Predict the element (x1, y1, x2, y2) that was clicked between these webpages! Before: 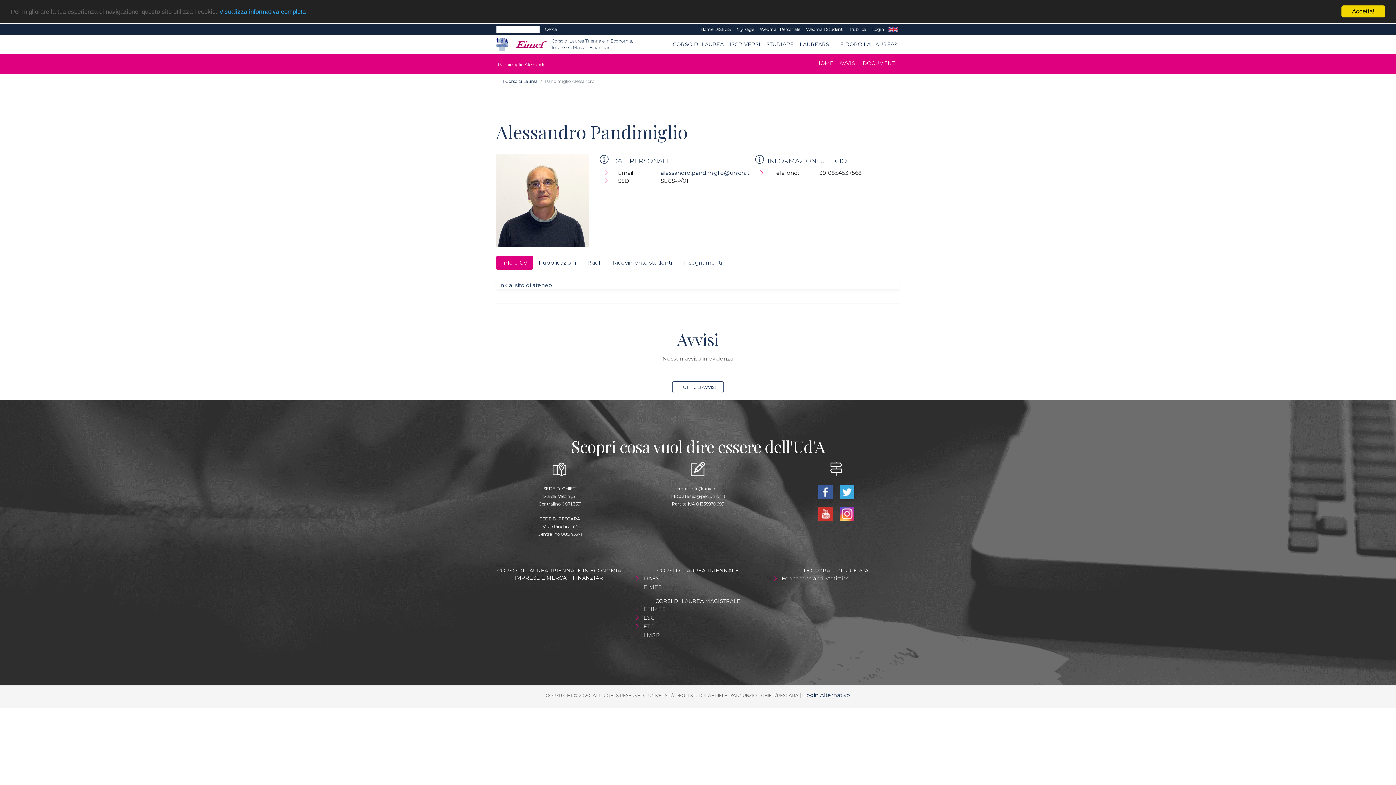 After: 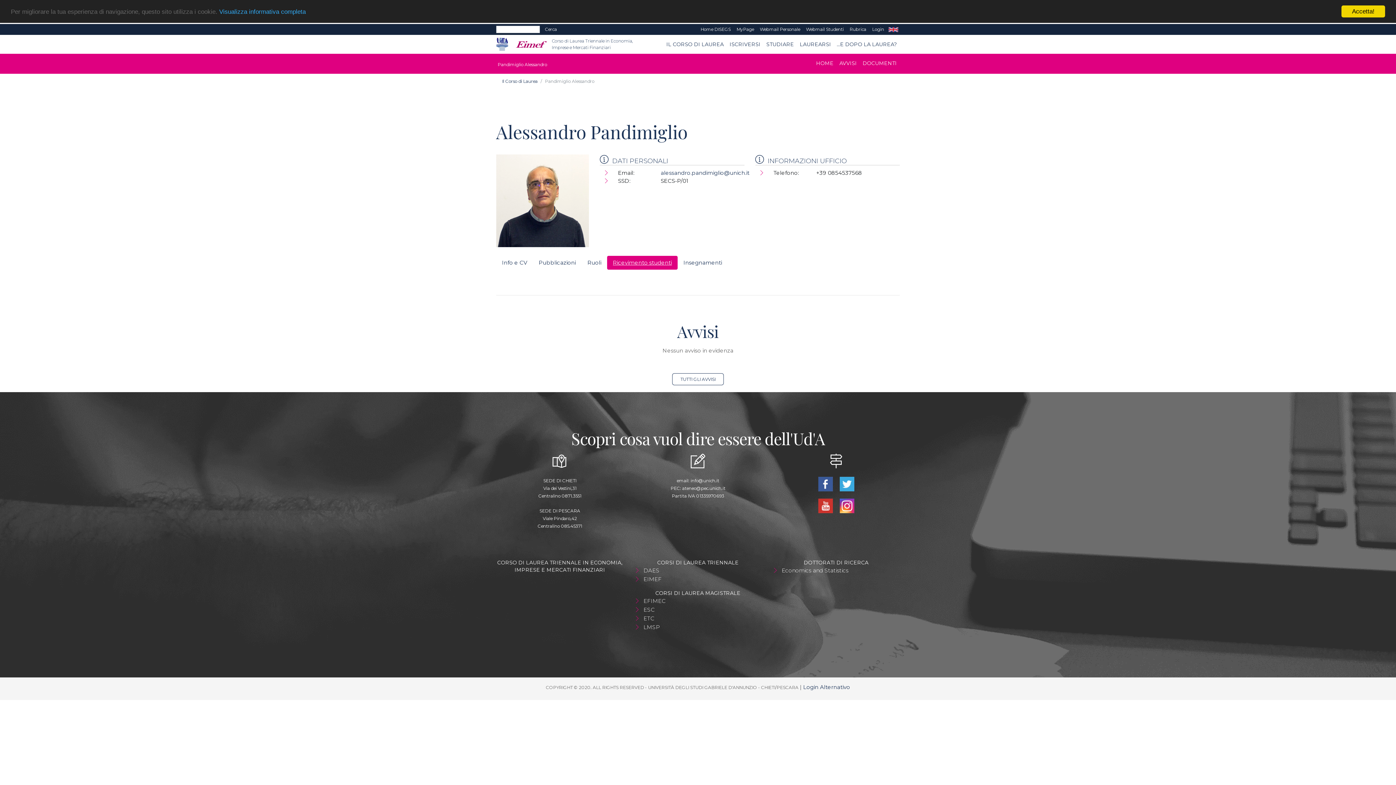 Action: bbox: (607, 256, 677, 269) label: Ricevimento studenti